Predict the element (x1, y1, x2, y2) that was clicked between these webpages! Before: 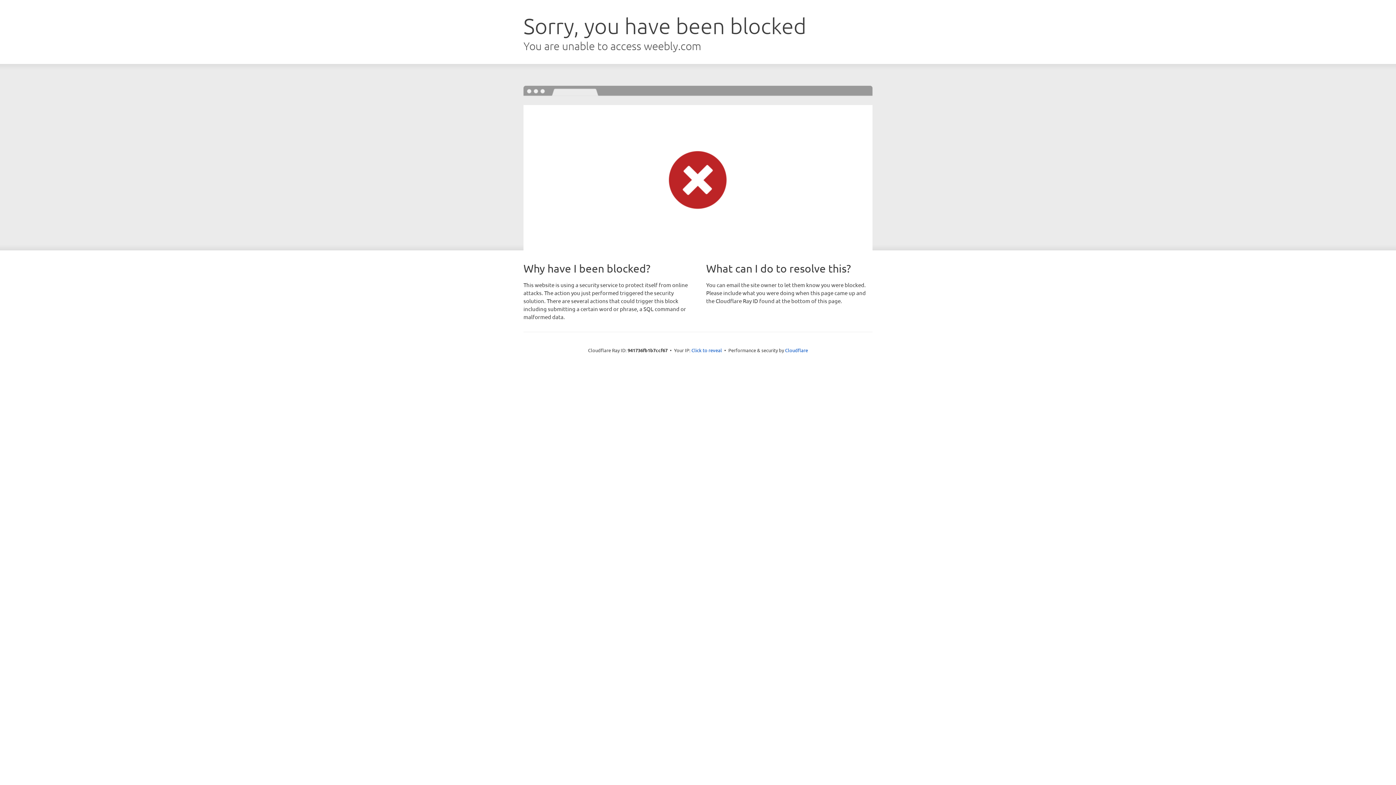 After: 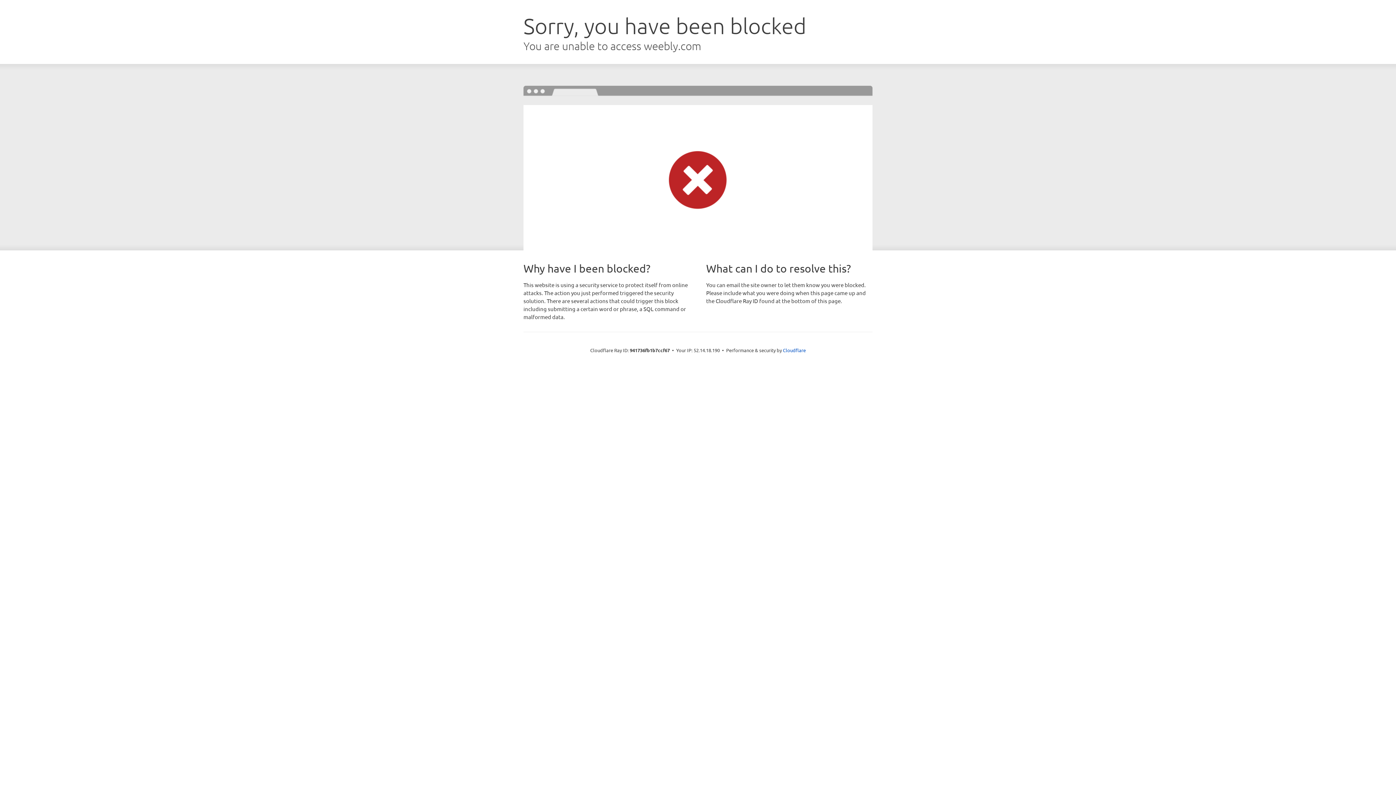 Action: bbox: (691, 346, 722, 353) label: Click to reveal